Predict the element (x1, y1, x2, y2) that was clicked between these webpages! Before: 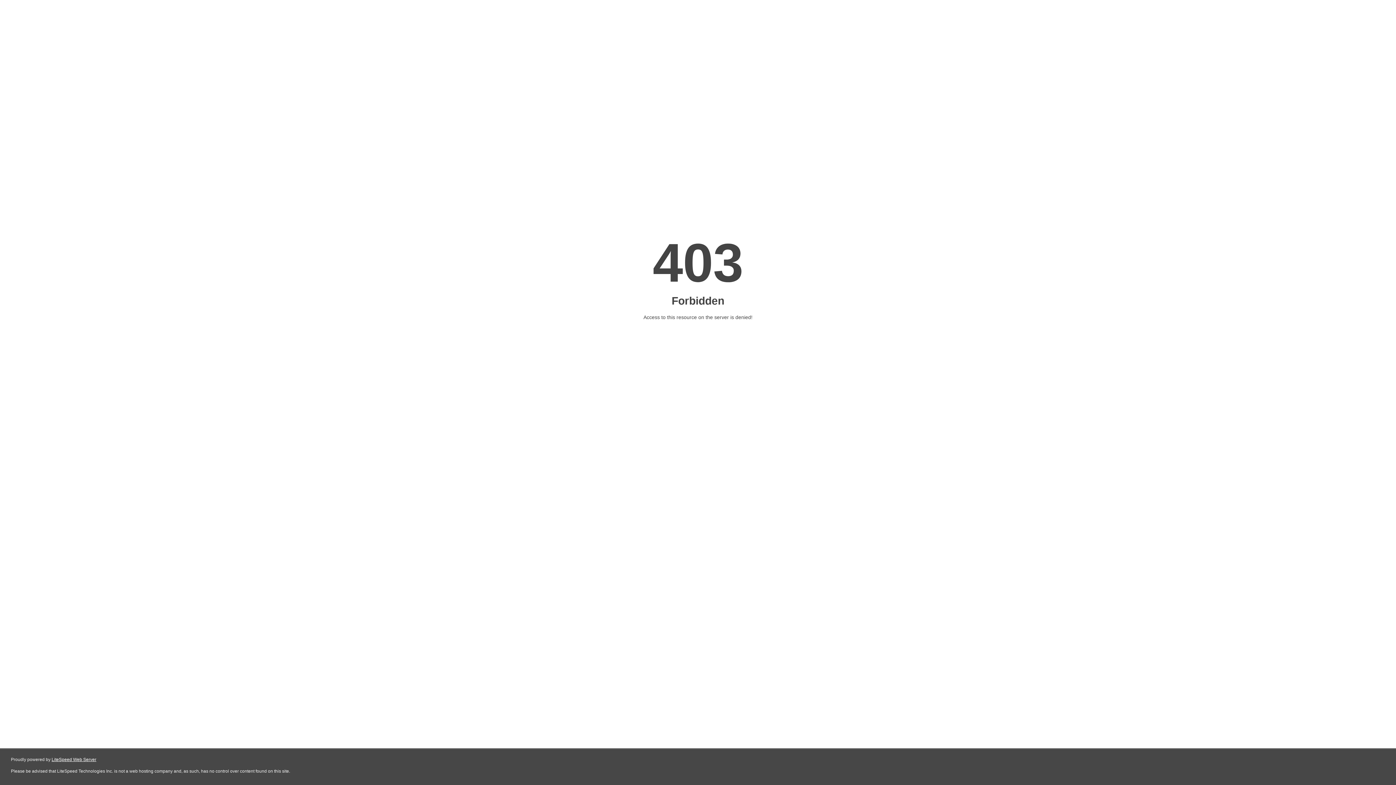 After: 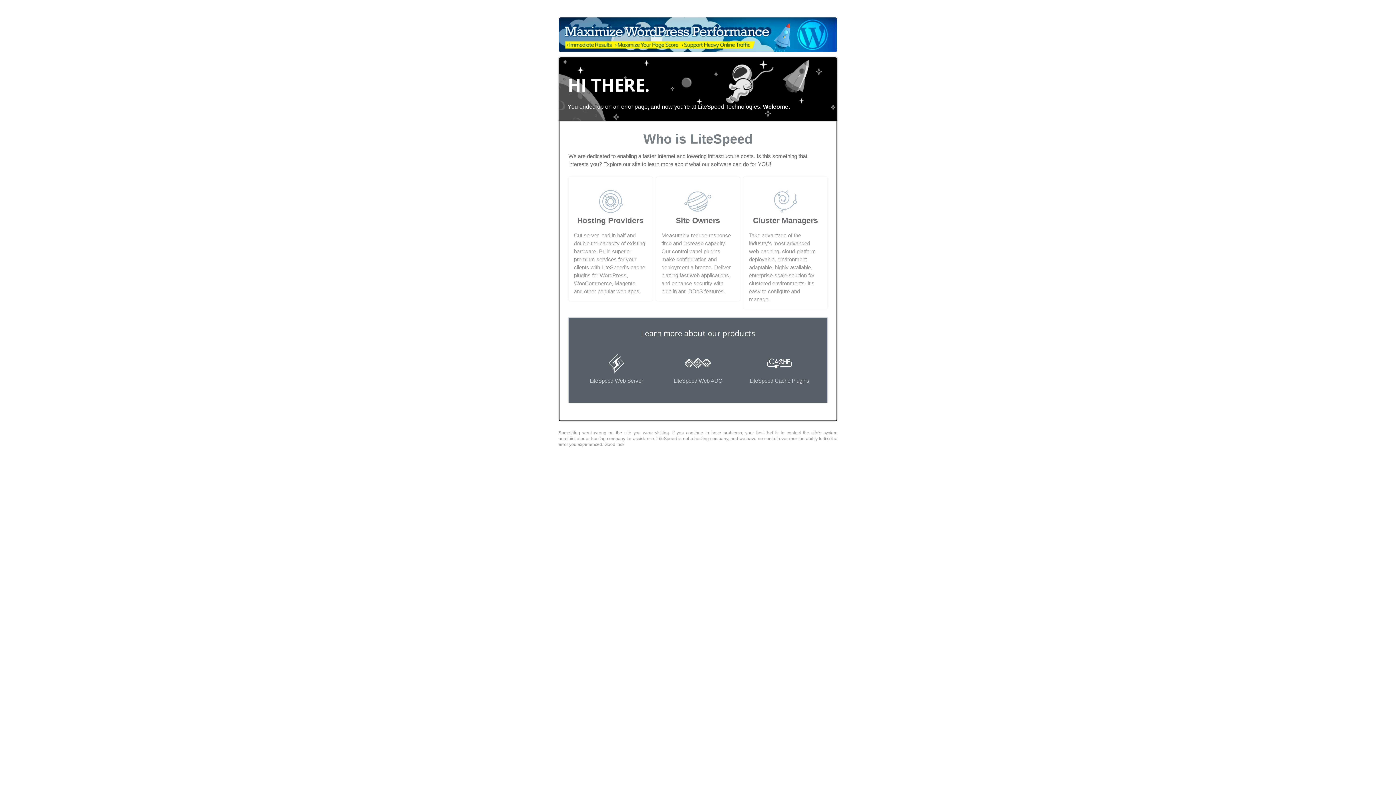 Action: bbox: (51, 757, 96, 762) label: LiteSpeed Web Server